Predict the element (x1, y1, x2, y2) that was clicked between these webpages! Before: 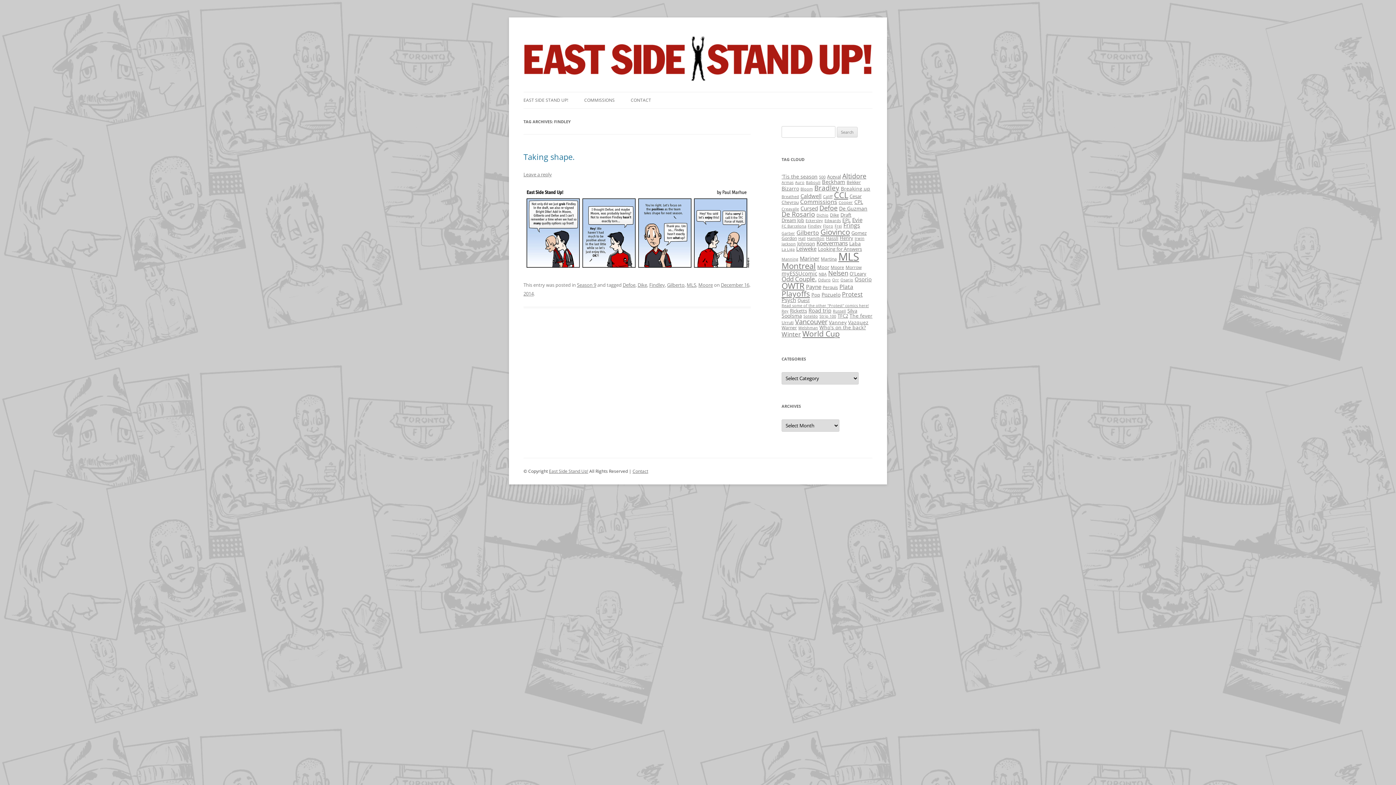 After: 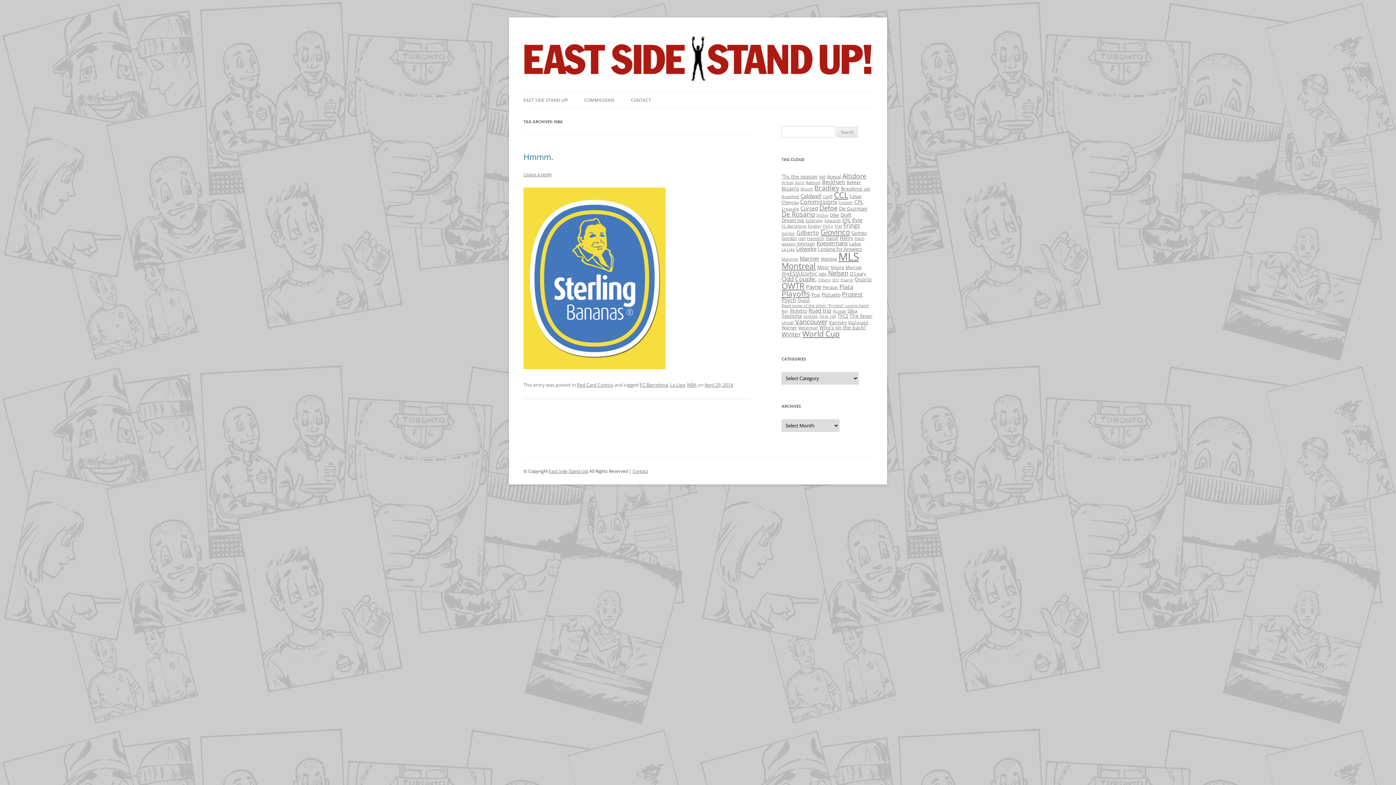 Action: bbox: (818, 271, 826, 276) label: NBA (1 item)